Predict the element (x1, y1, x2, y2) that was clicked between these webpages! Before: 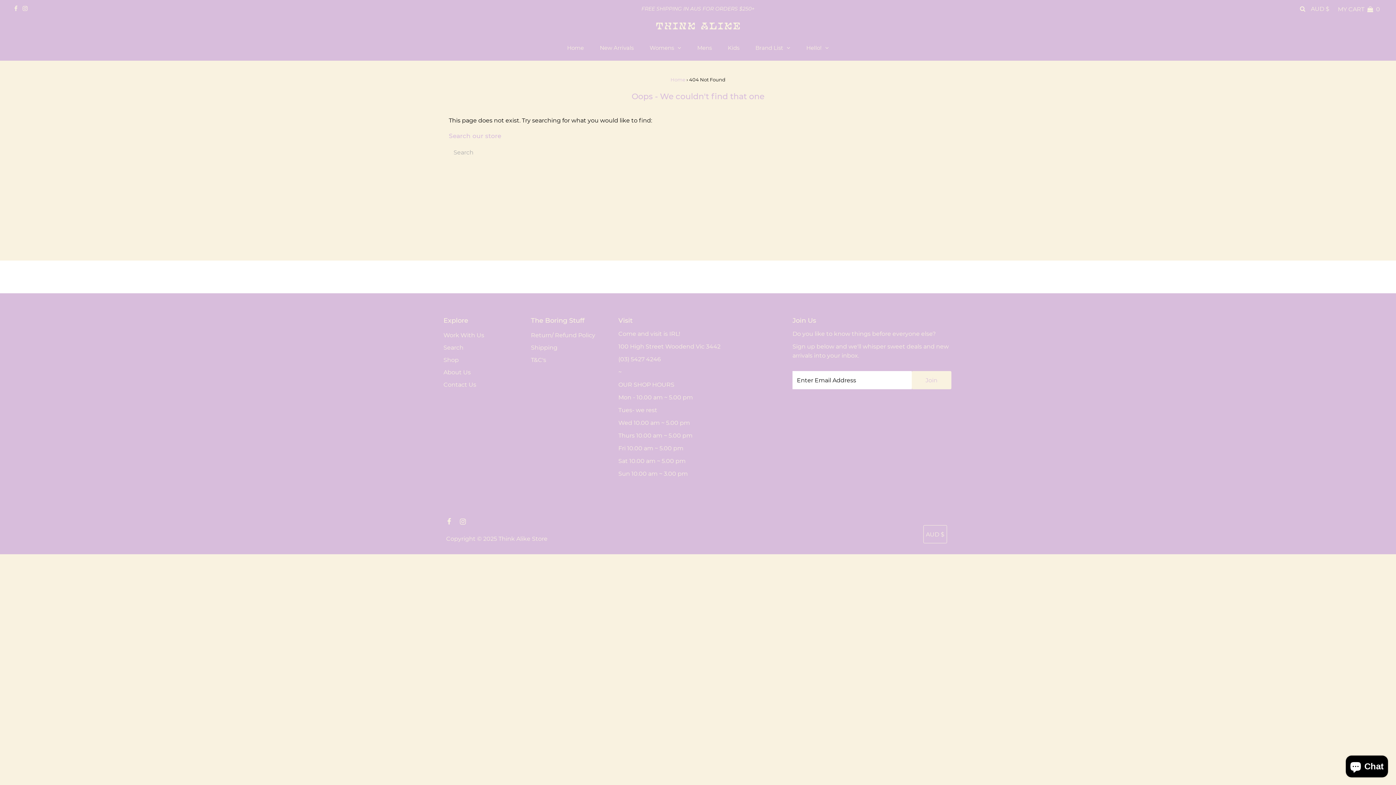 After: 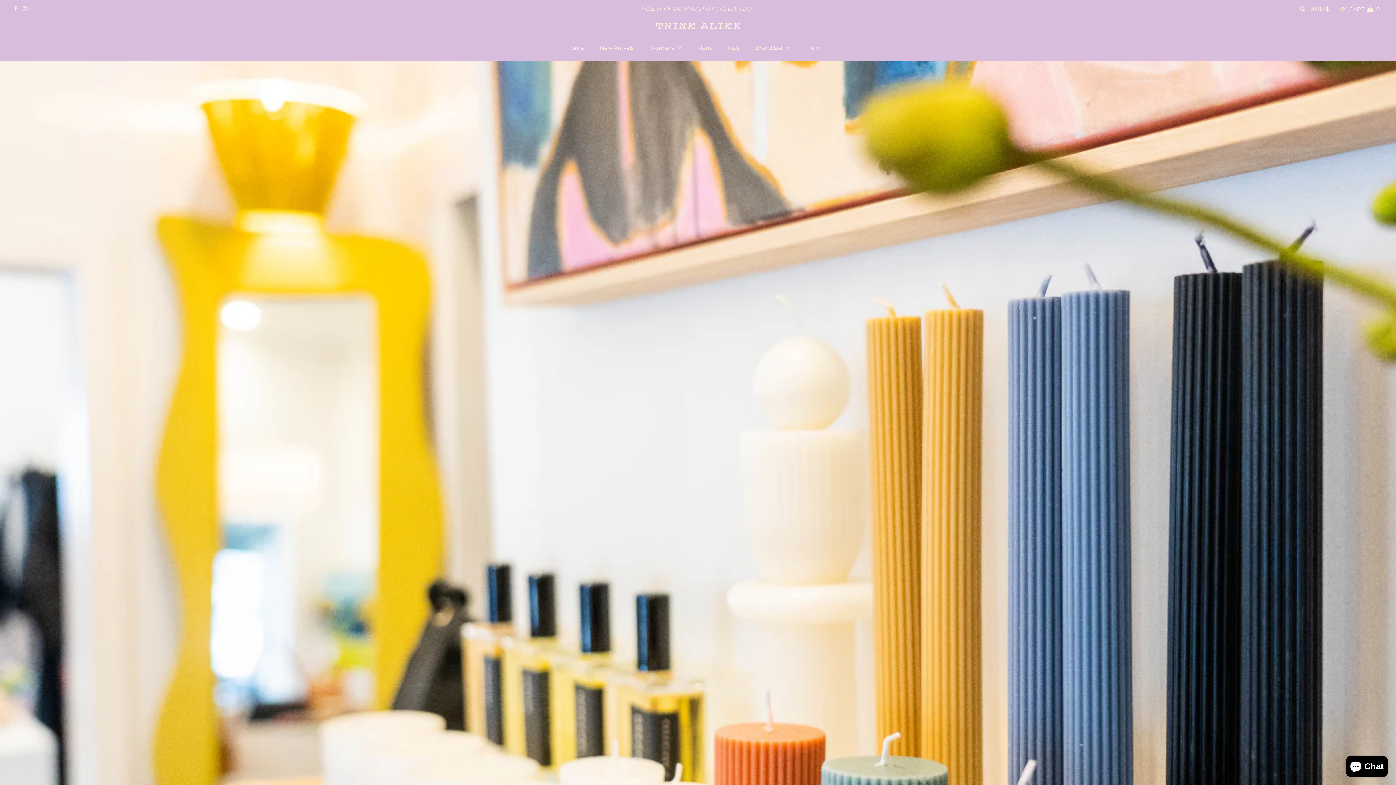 Action: label: Contact Us bbox: (443, 381, 476, 388)